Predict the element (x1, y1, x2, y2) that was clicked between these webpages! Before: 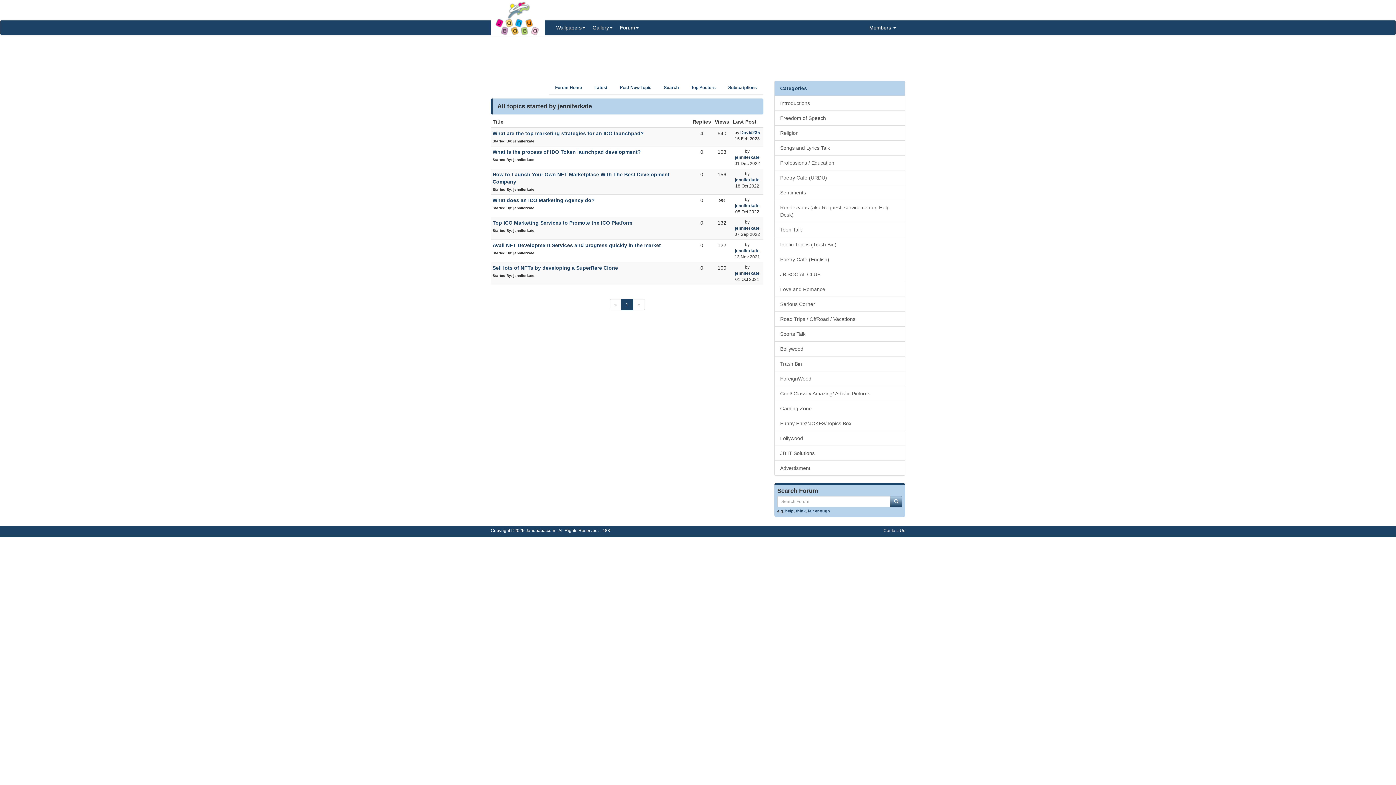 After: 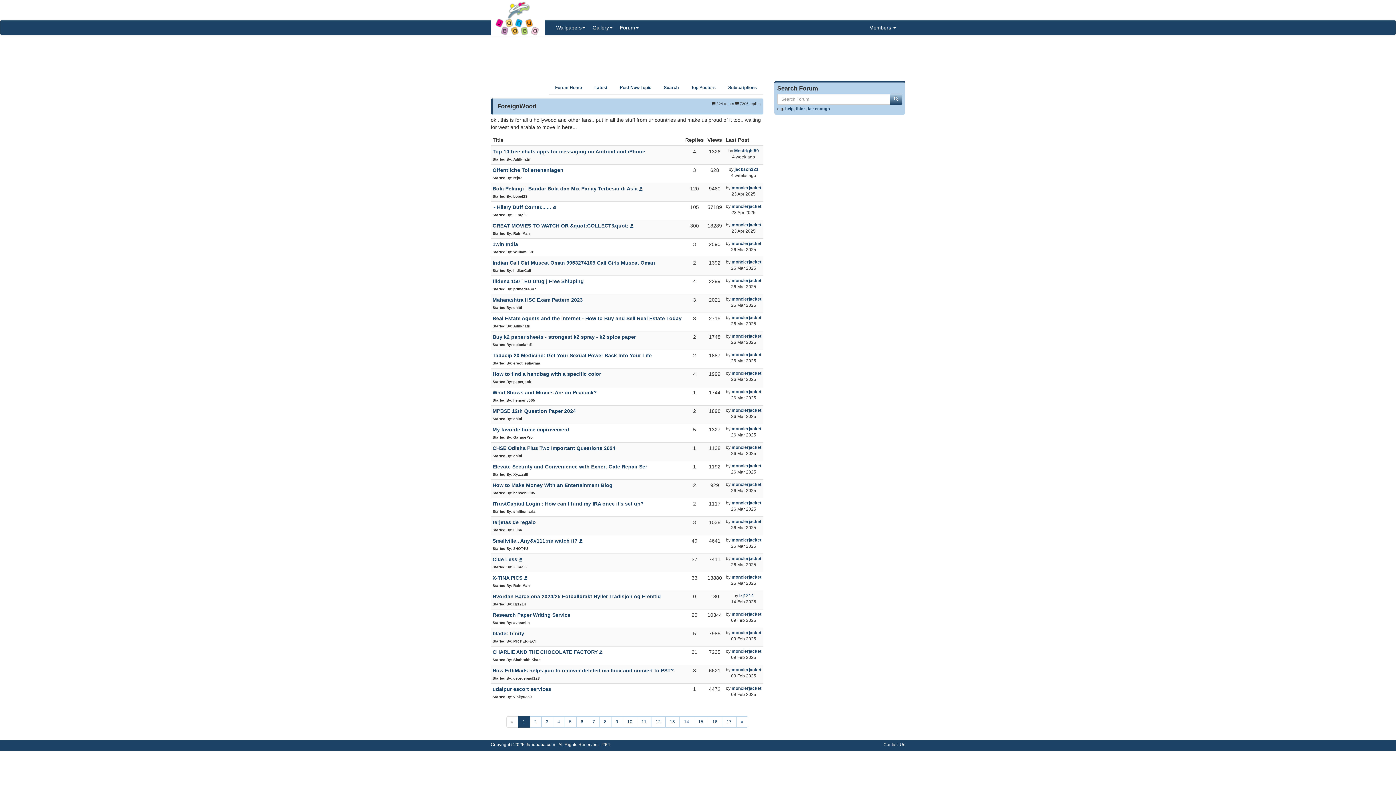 Action: label: ForeignWood bbox: (774, 371, 905, 386)